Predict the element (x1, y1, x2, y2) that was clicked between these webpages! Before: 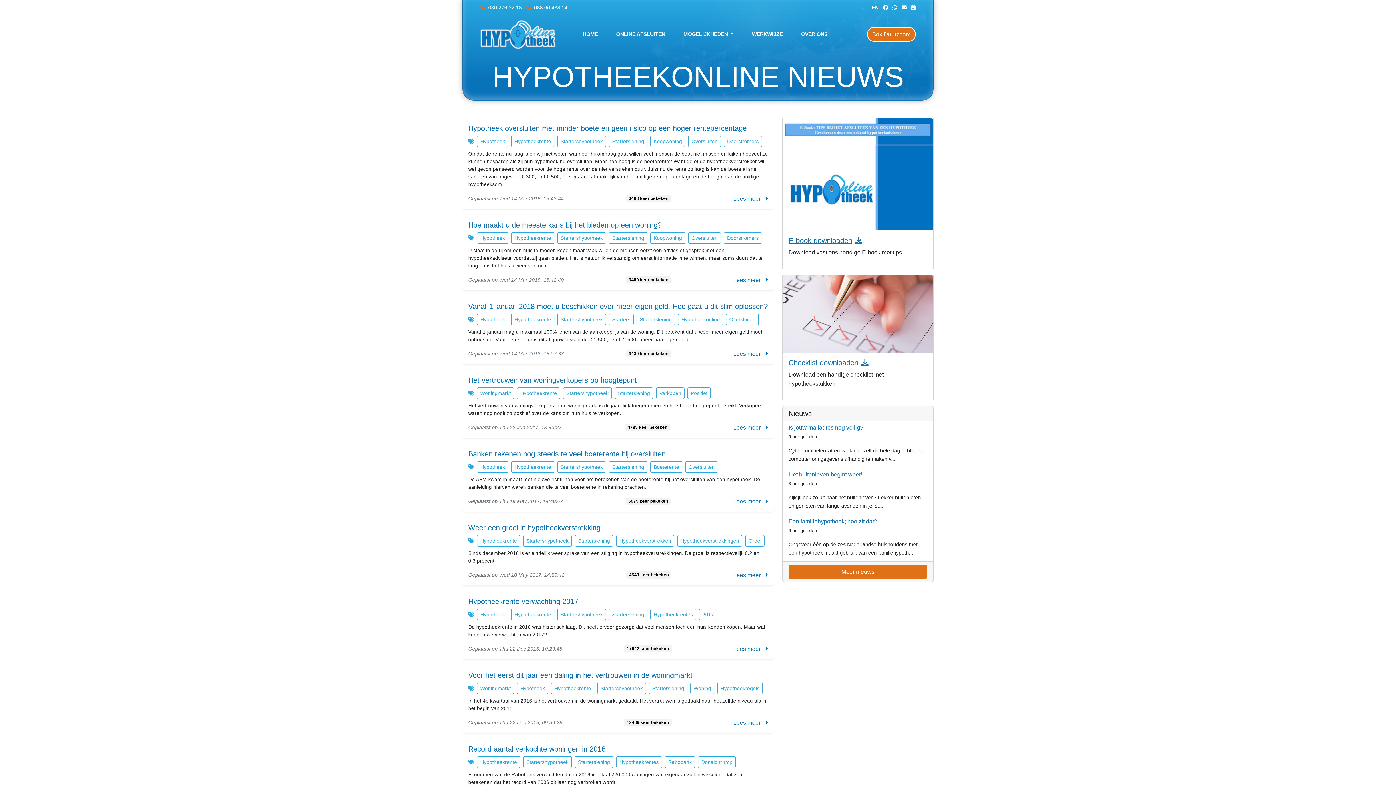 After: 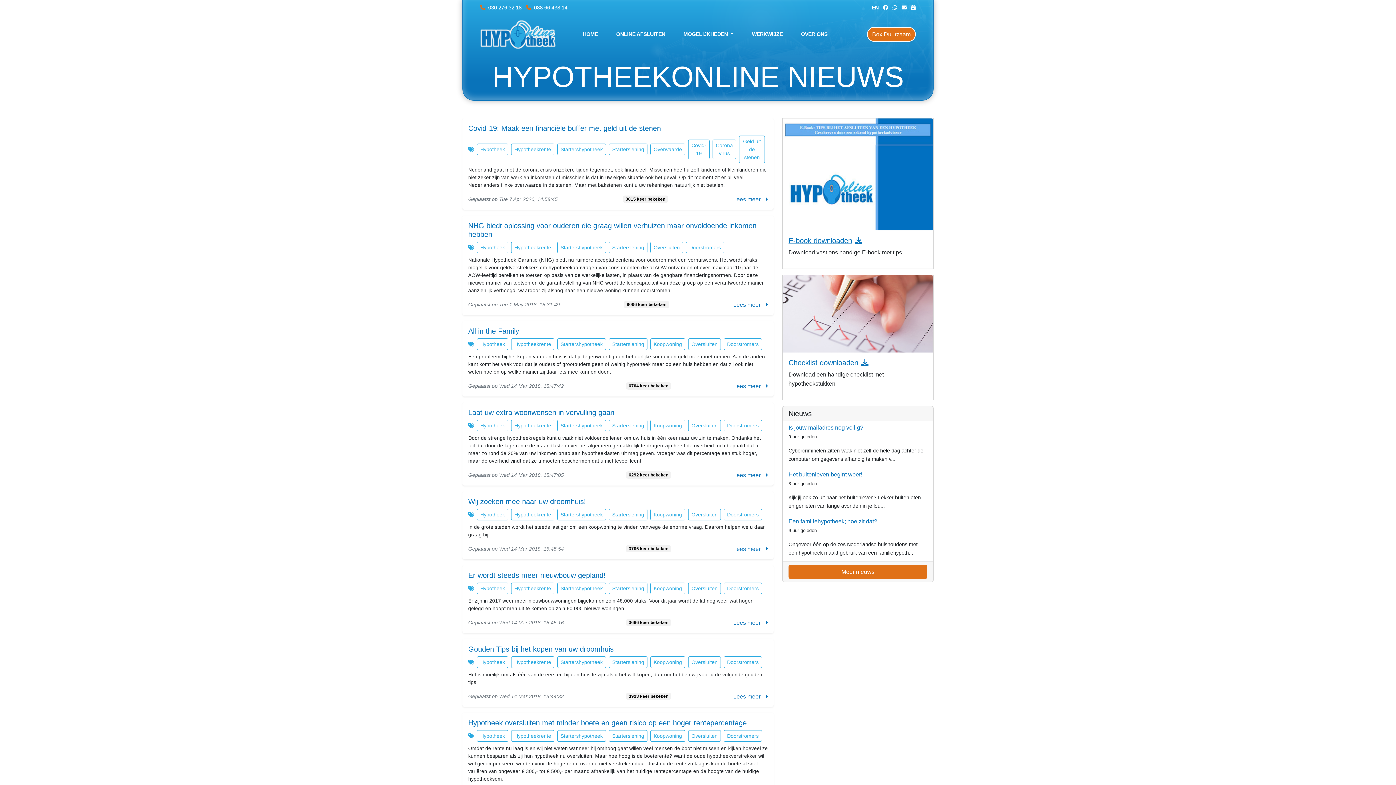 Action: bbox: (557, 232, 606, 243) label: Startershypotheek